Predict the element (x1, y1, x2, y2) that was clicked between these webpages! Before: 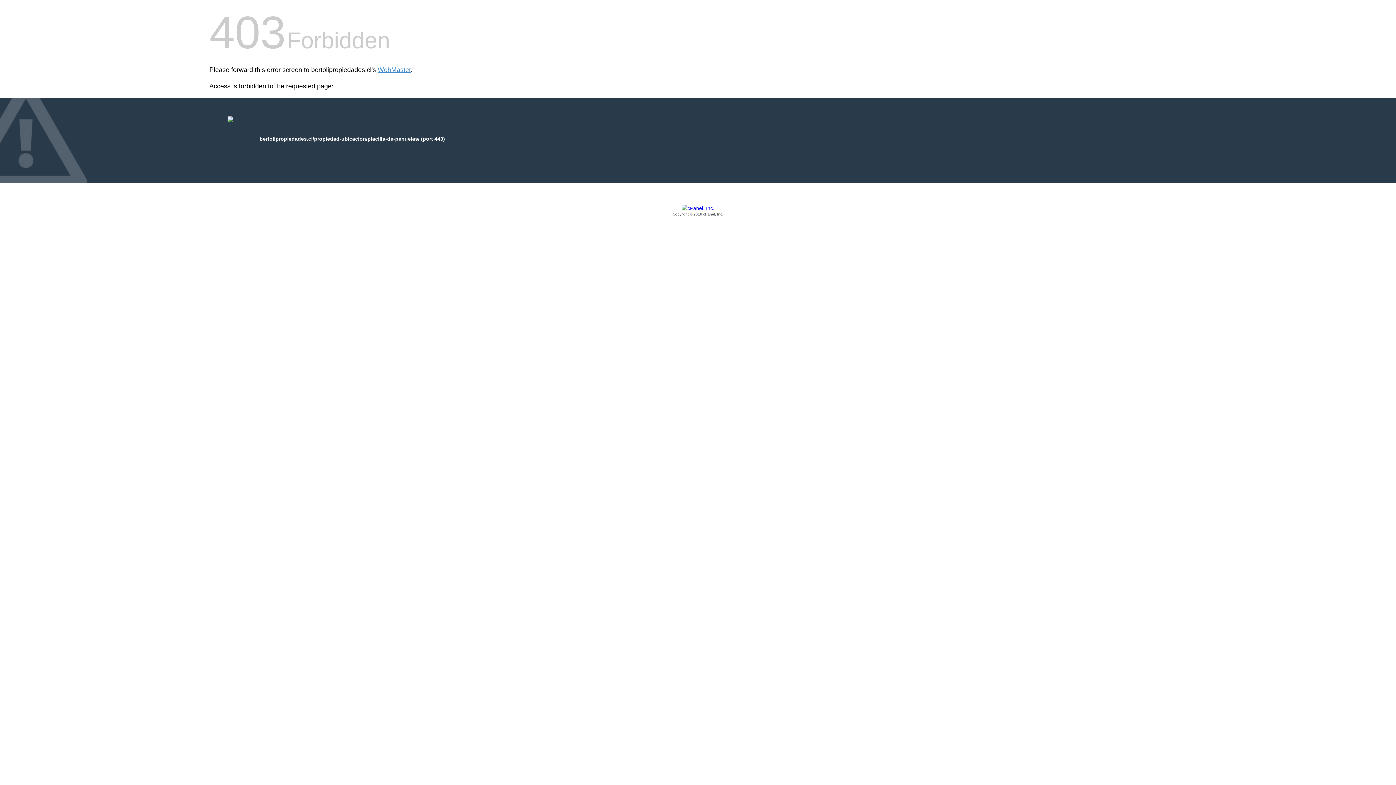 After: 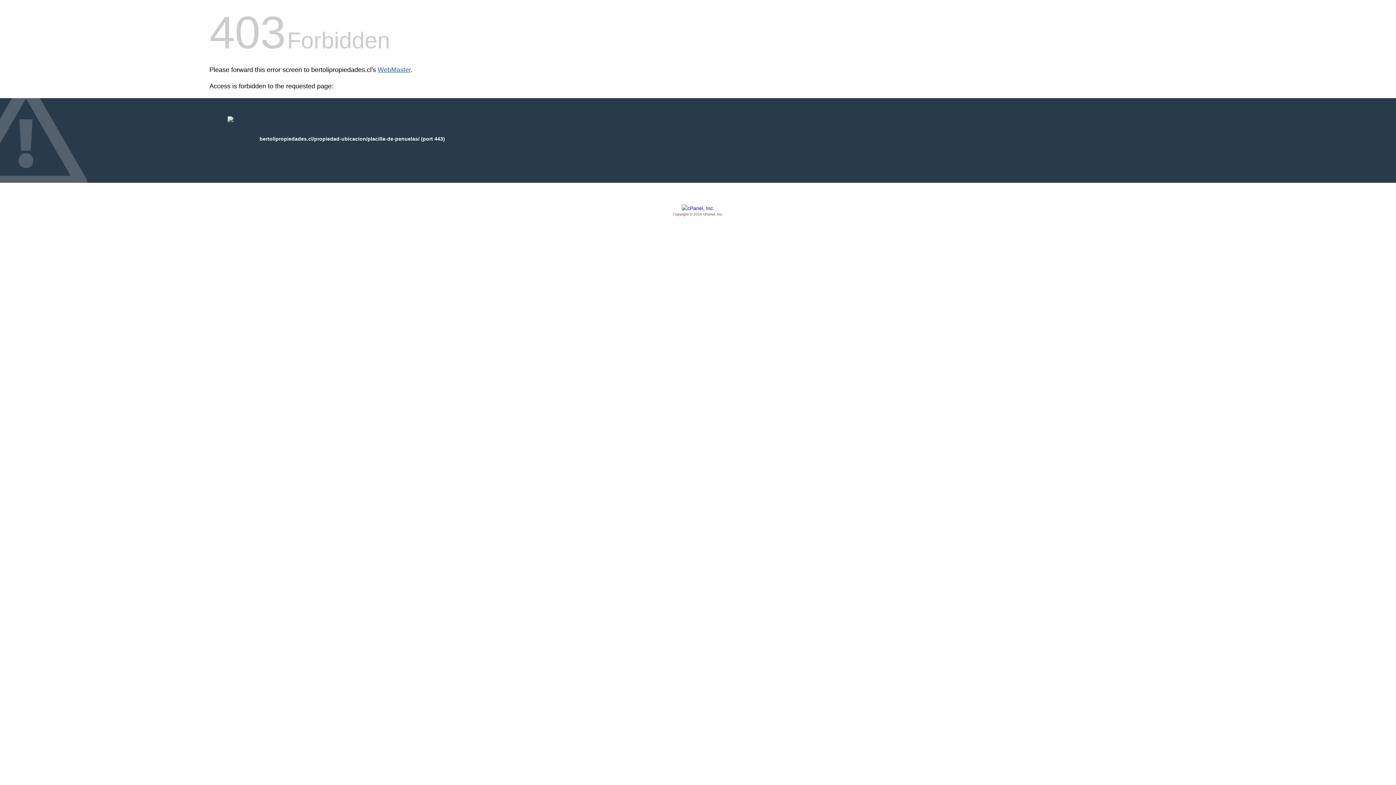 Action: bbox: (377, 66, 410, 73) label: WebMaster